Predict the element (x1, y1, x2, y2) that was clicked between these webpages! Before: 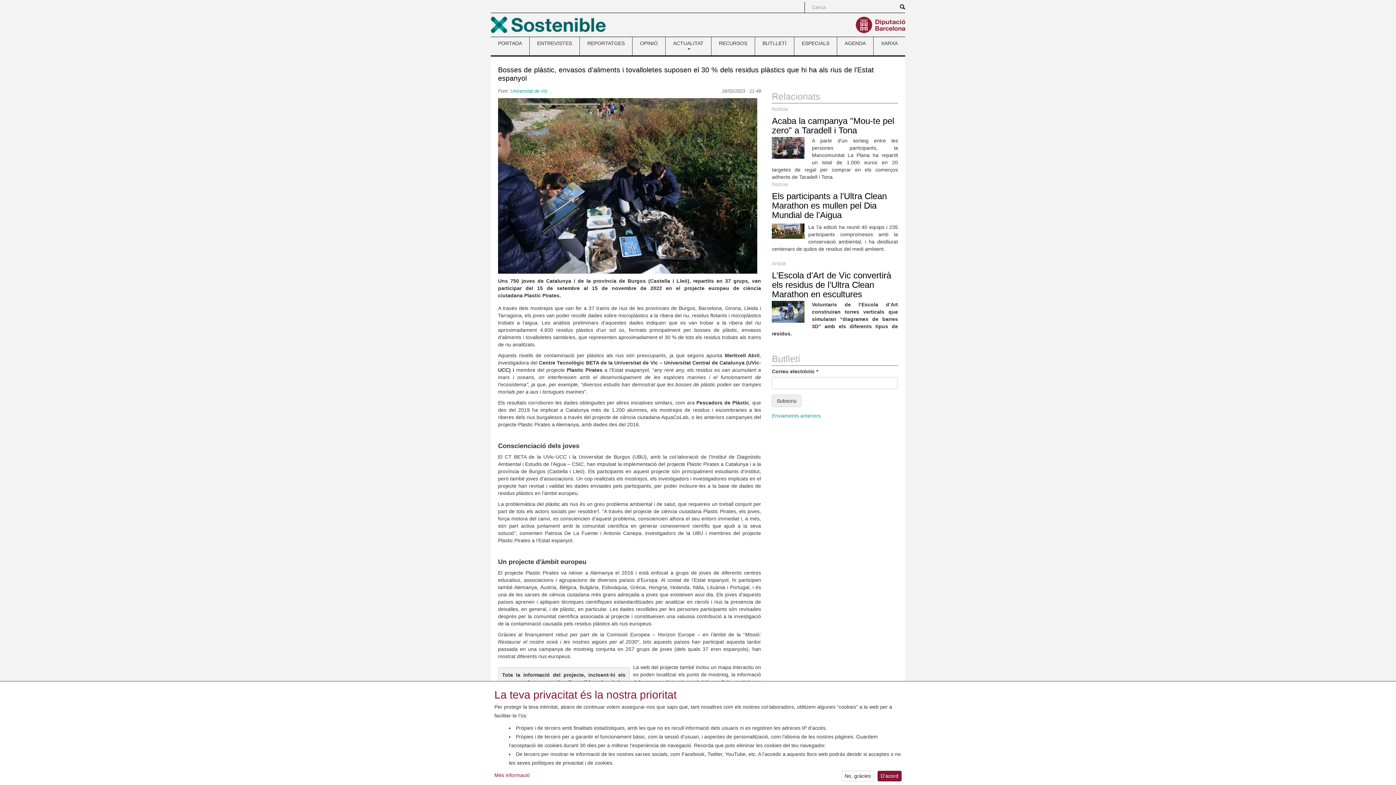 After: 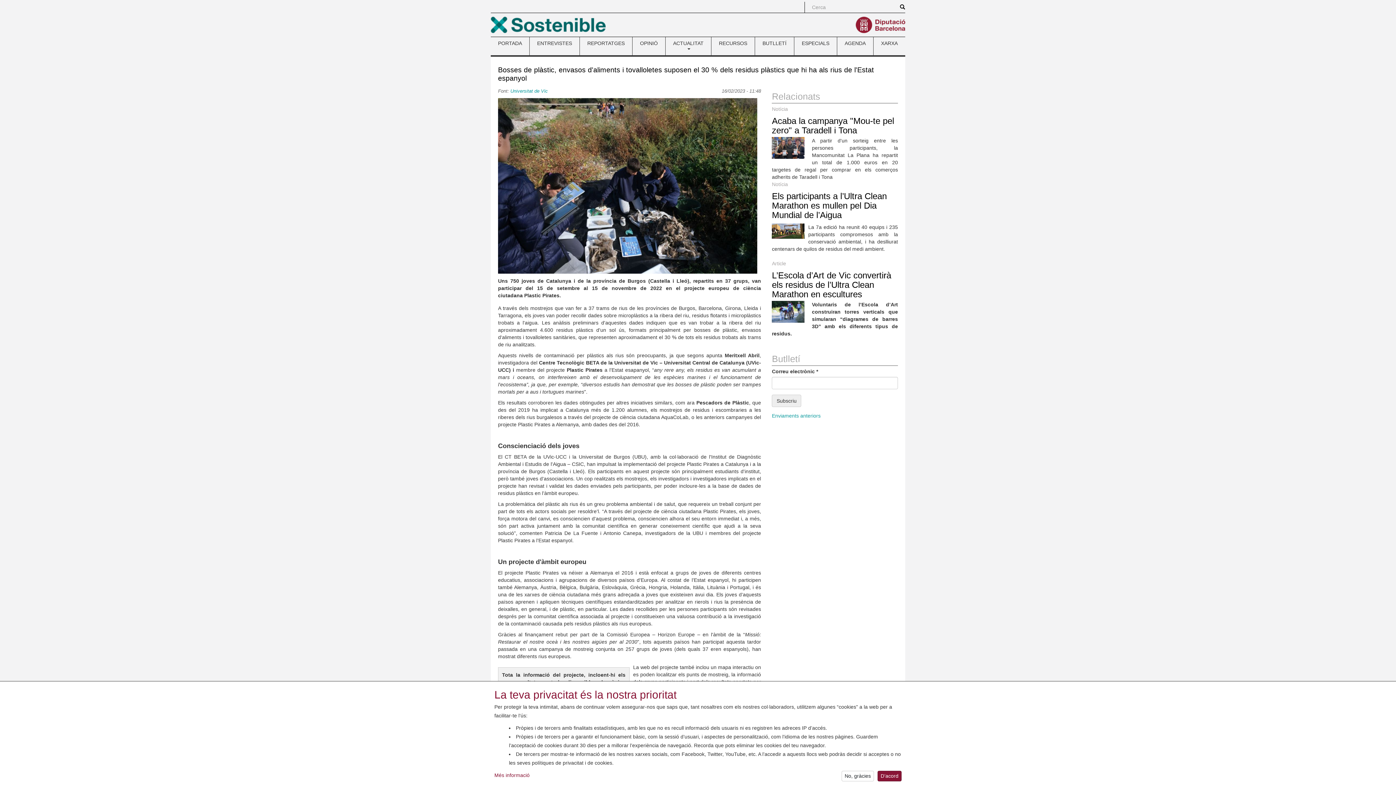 Action: label: Més informació bbox: (494, 772, 529, 778)